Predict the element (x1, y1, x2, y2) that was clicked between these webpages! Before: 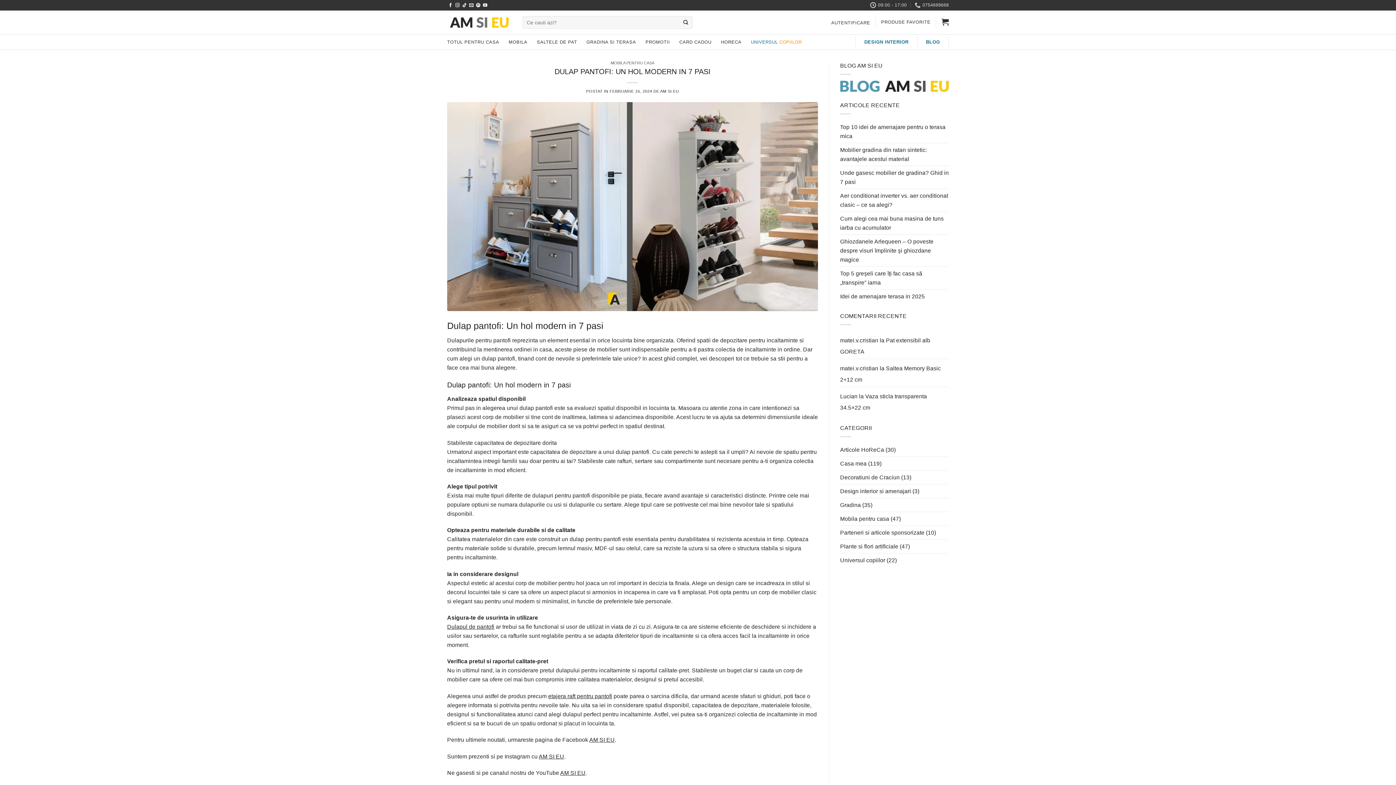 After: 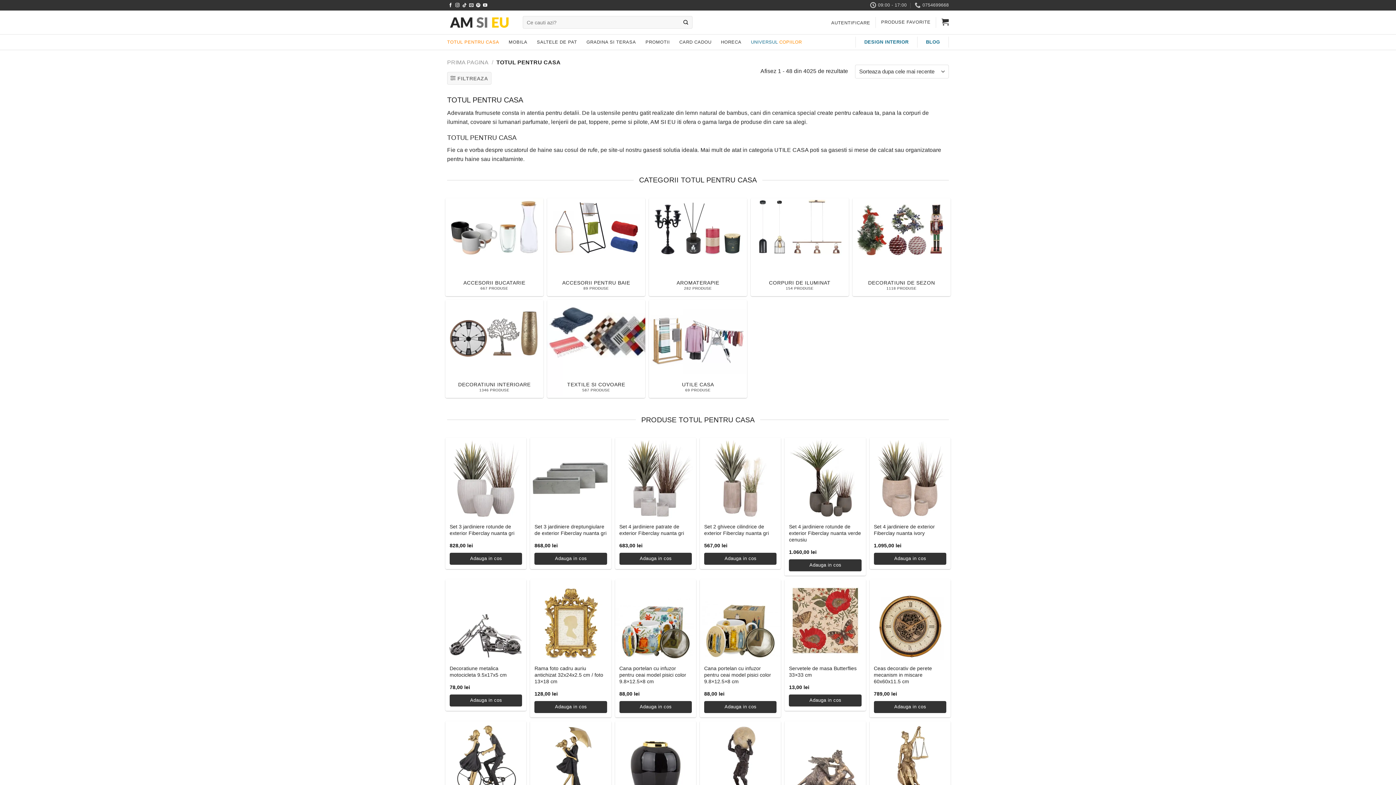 Action: label: TOTUL PENTRU CASA bbox: (447, 37, 499, 47)